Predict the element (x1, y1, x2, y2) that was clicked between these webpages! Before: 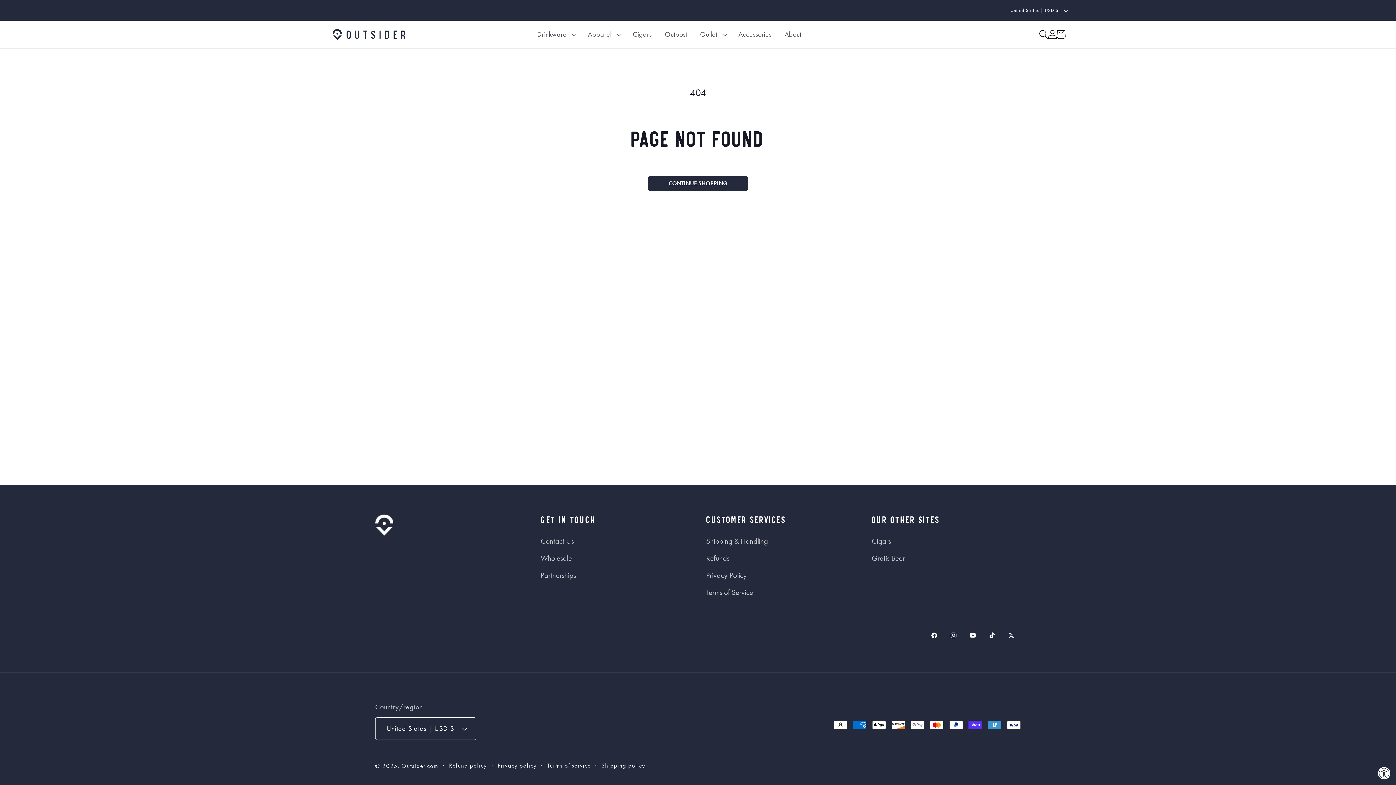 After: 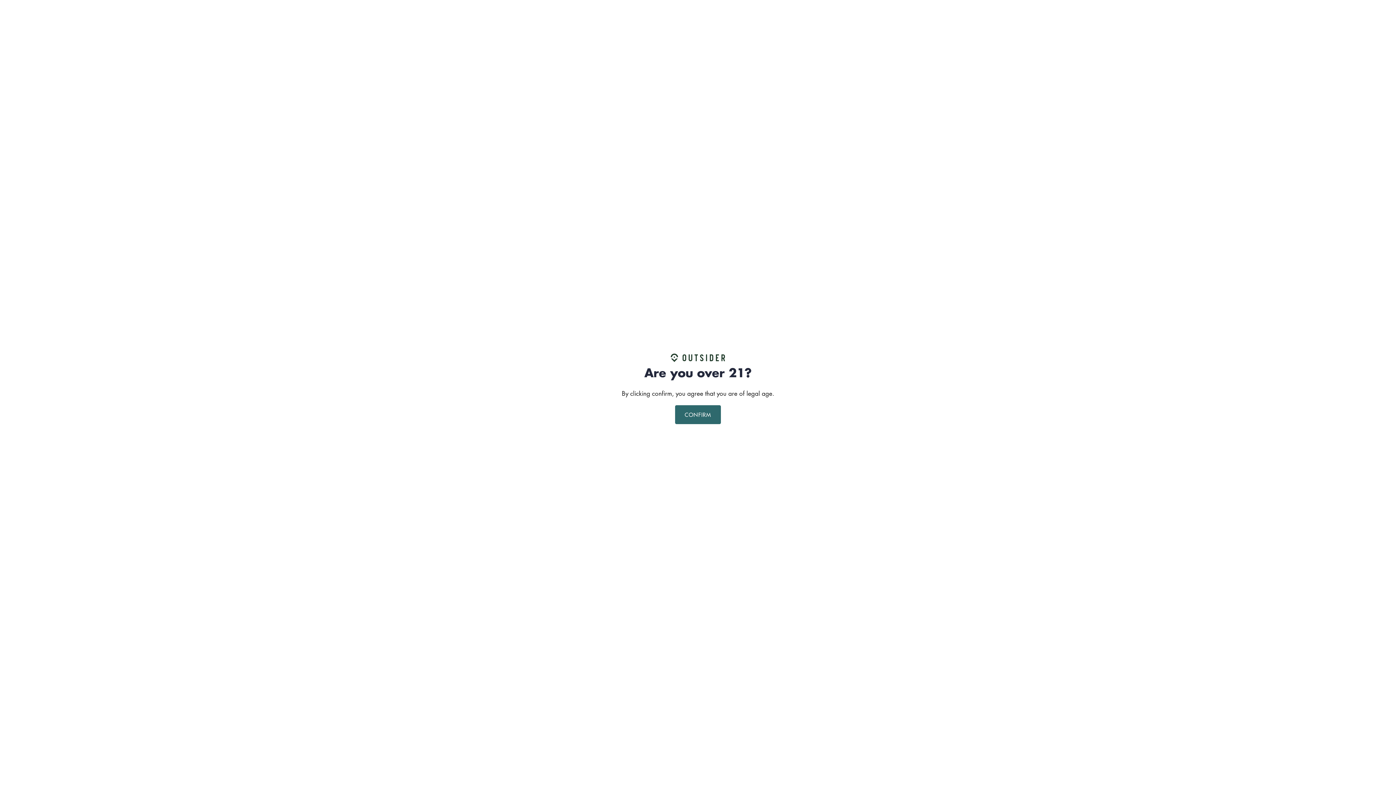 Action: label: Cigars bbox: (871, 535, 891, 549)